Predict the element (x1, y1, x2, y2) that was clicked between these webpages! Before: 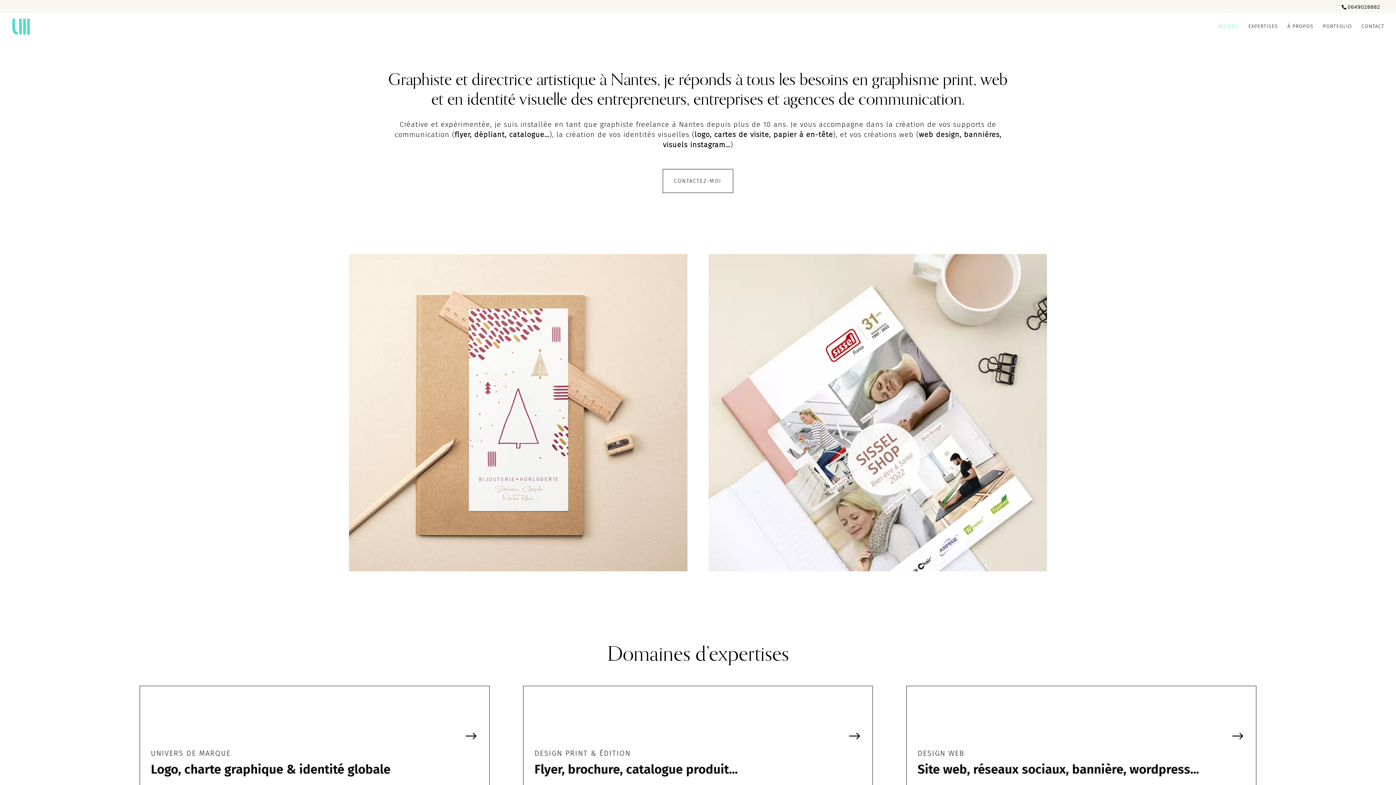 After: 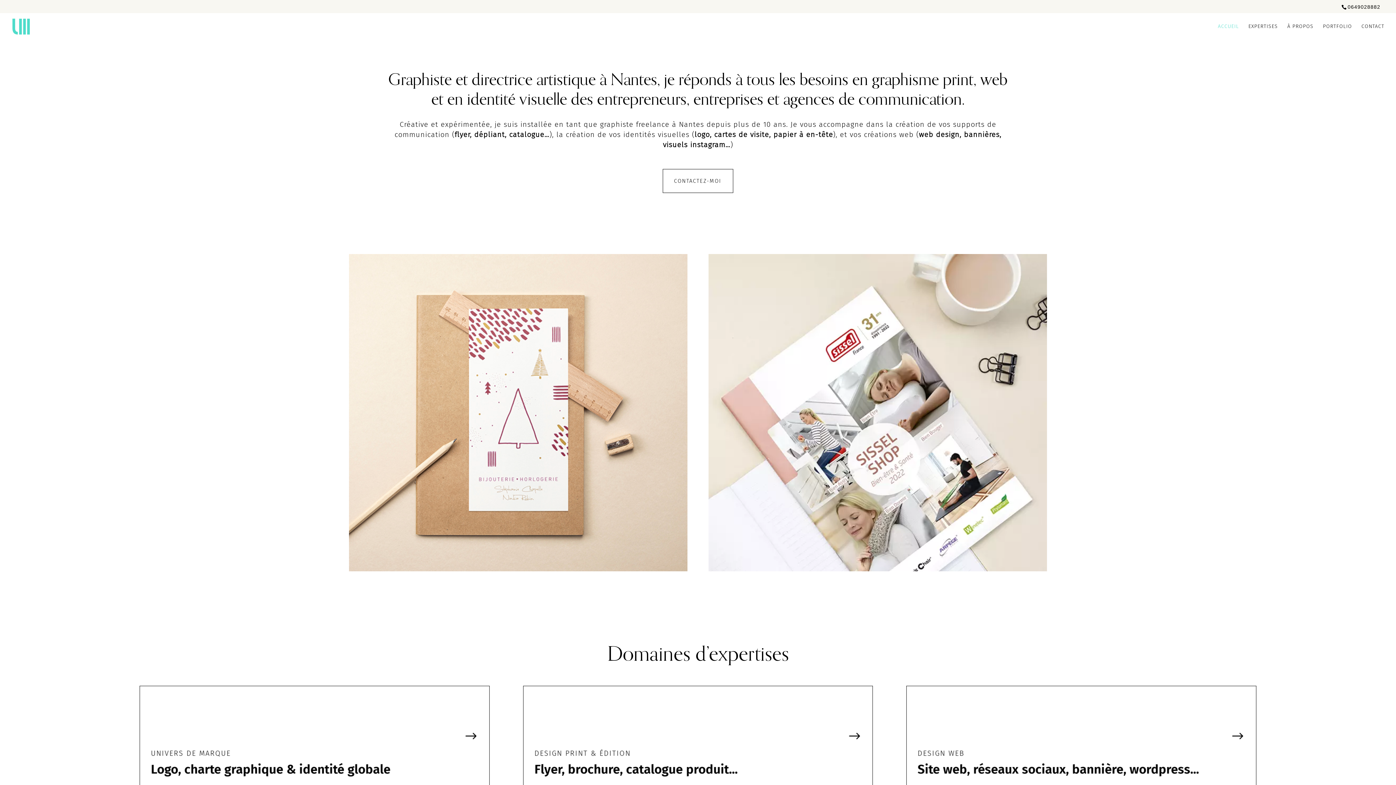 Action: bbox: (12, 22, 29, 29)